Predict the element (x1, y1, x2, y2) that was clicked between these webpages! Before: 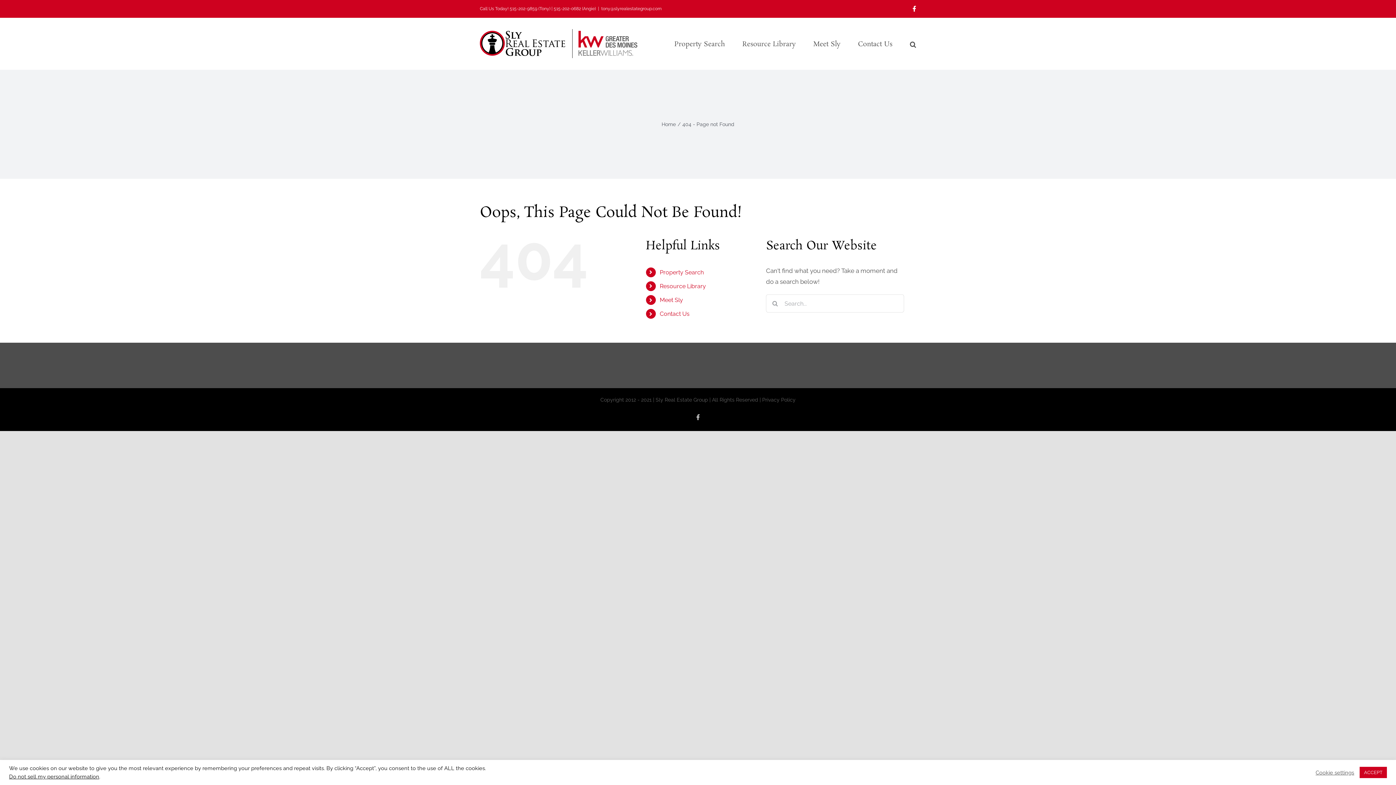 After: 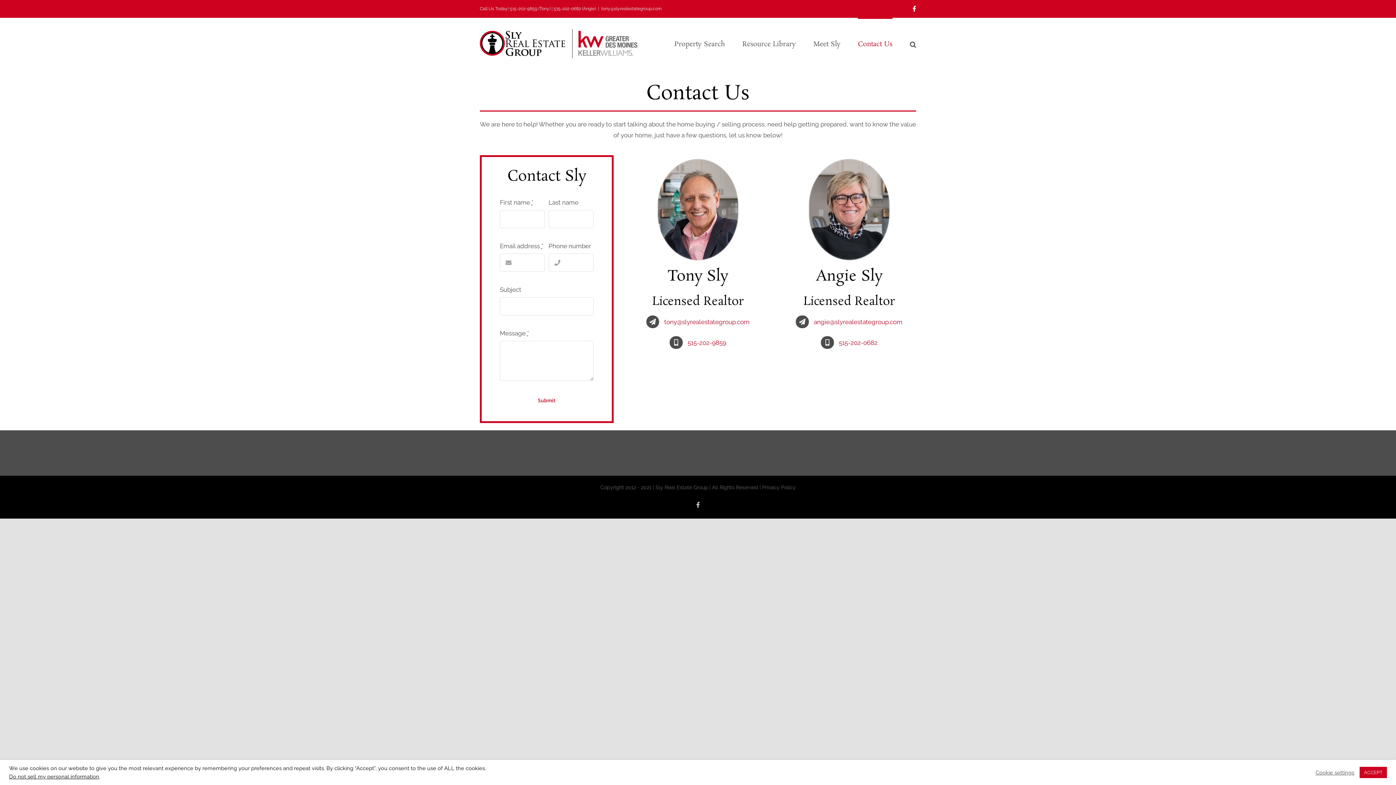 Action: label: Contact Us bbox: (659, 310, 689, 317)